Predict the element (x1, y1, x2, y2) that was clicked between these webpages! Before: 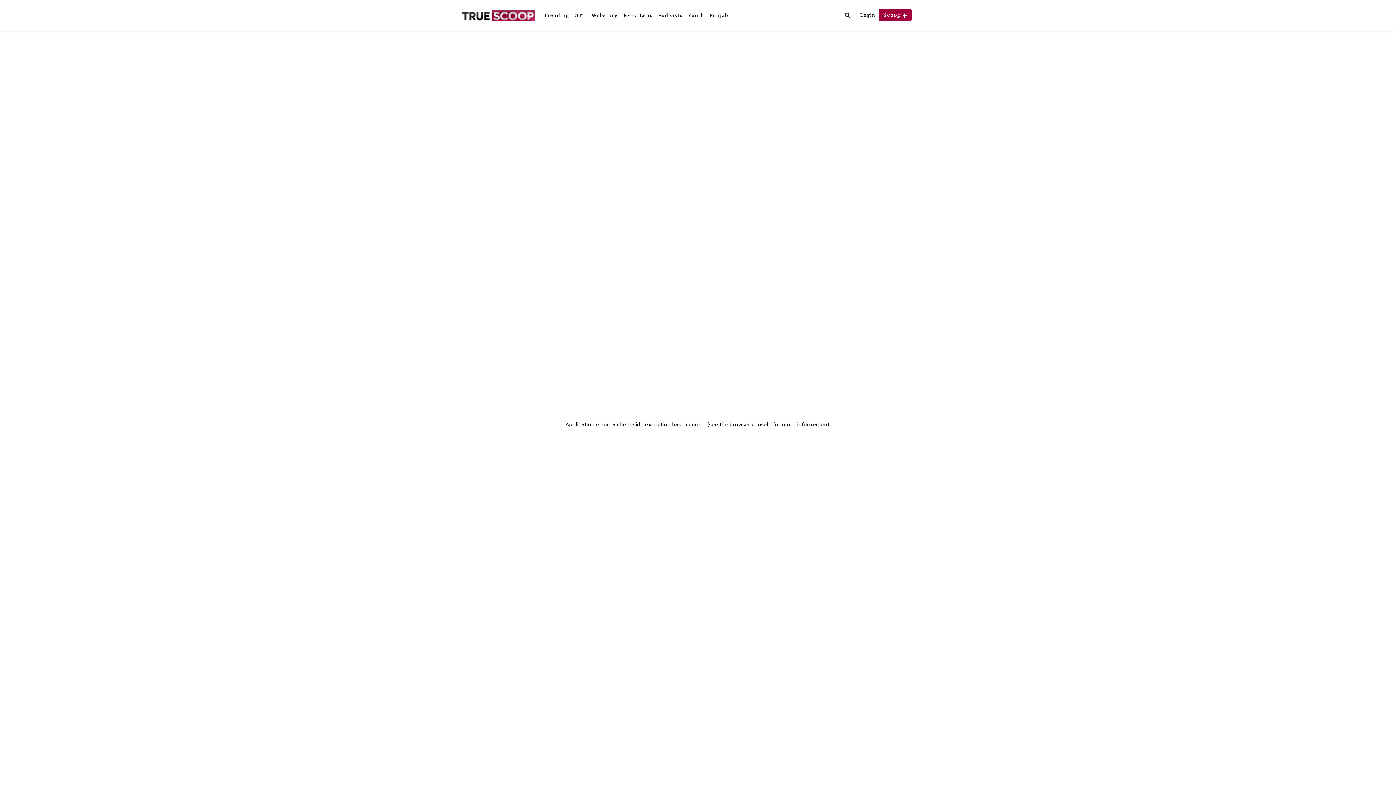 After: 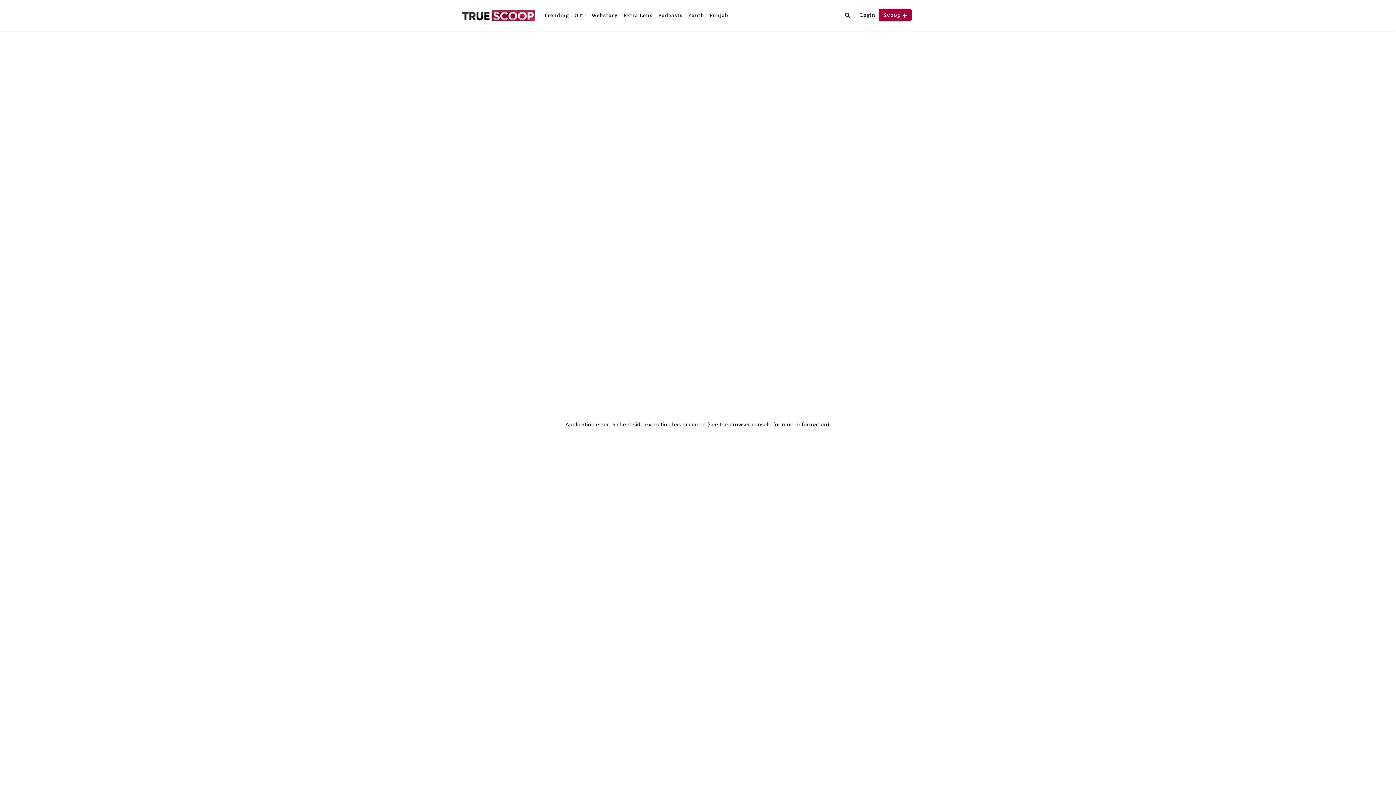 Action: bbox: (571, 9, 588, 21) label: OTT